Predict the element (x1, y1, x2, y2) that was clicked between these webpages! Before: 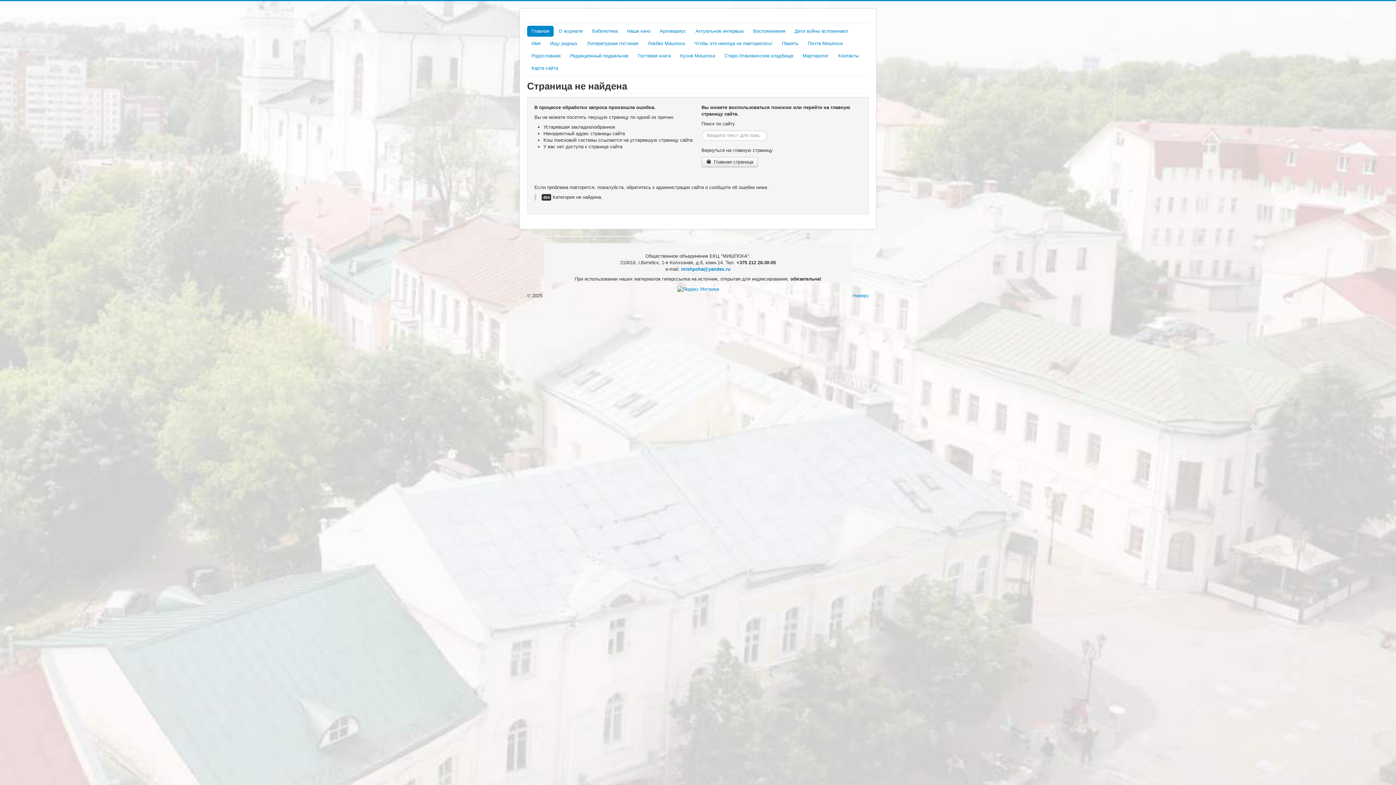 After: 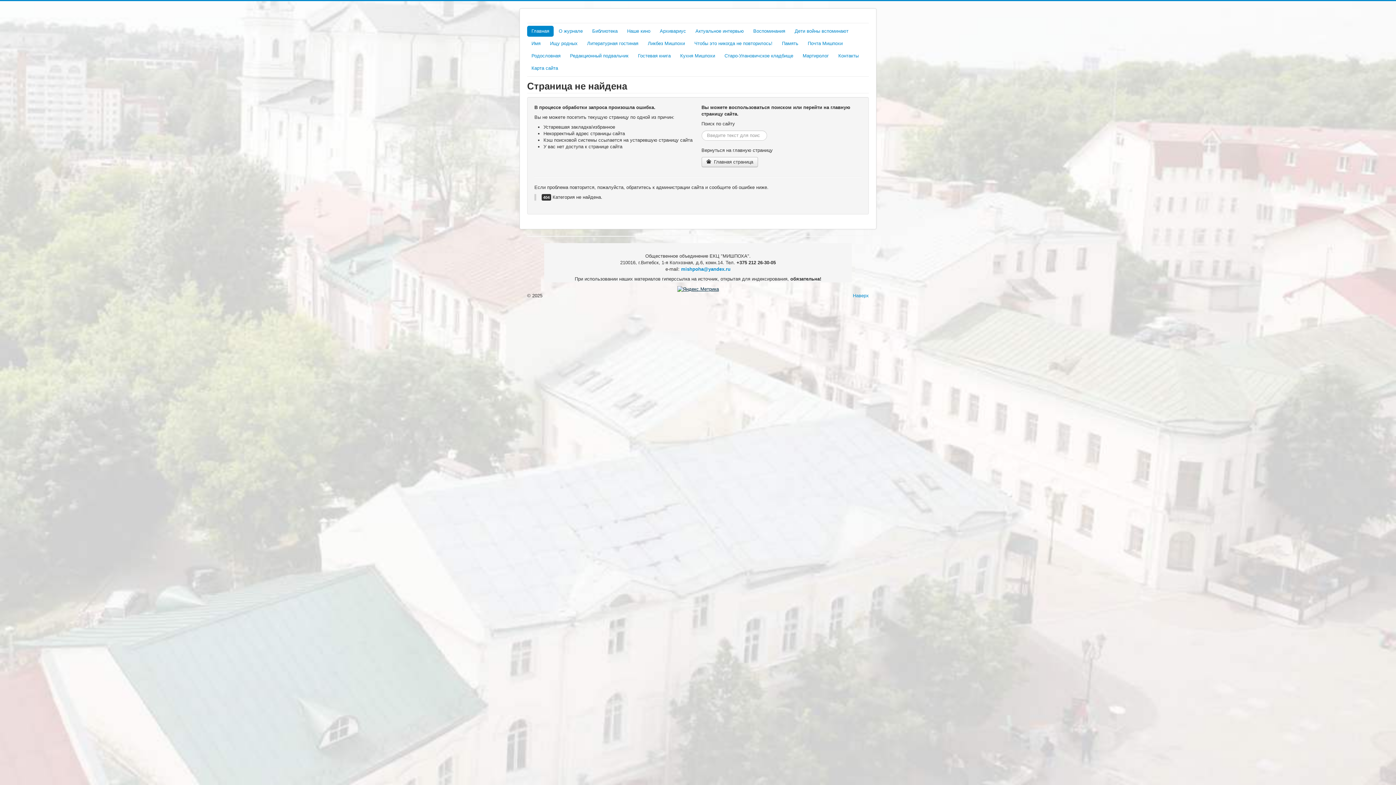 Action: bbox: (677, 286, 719, 291)